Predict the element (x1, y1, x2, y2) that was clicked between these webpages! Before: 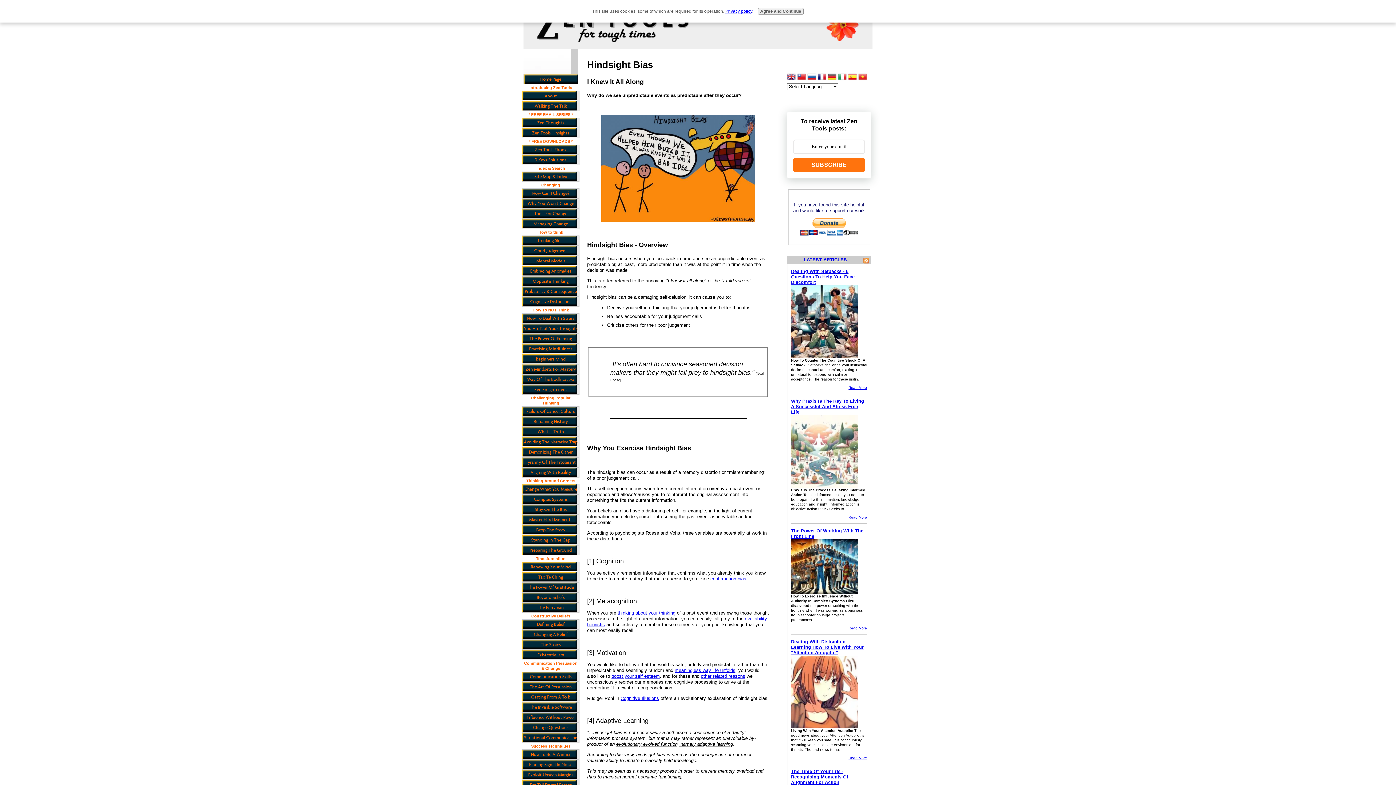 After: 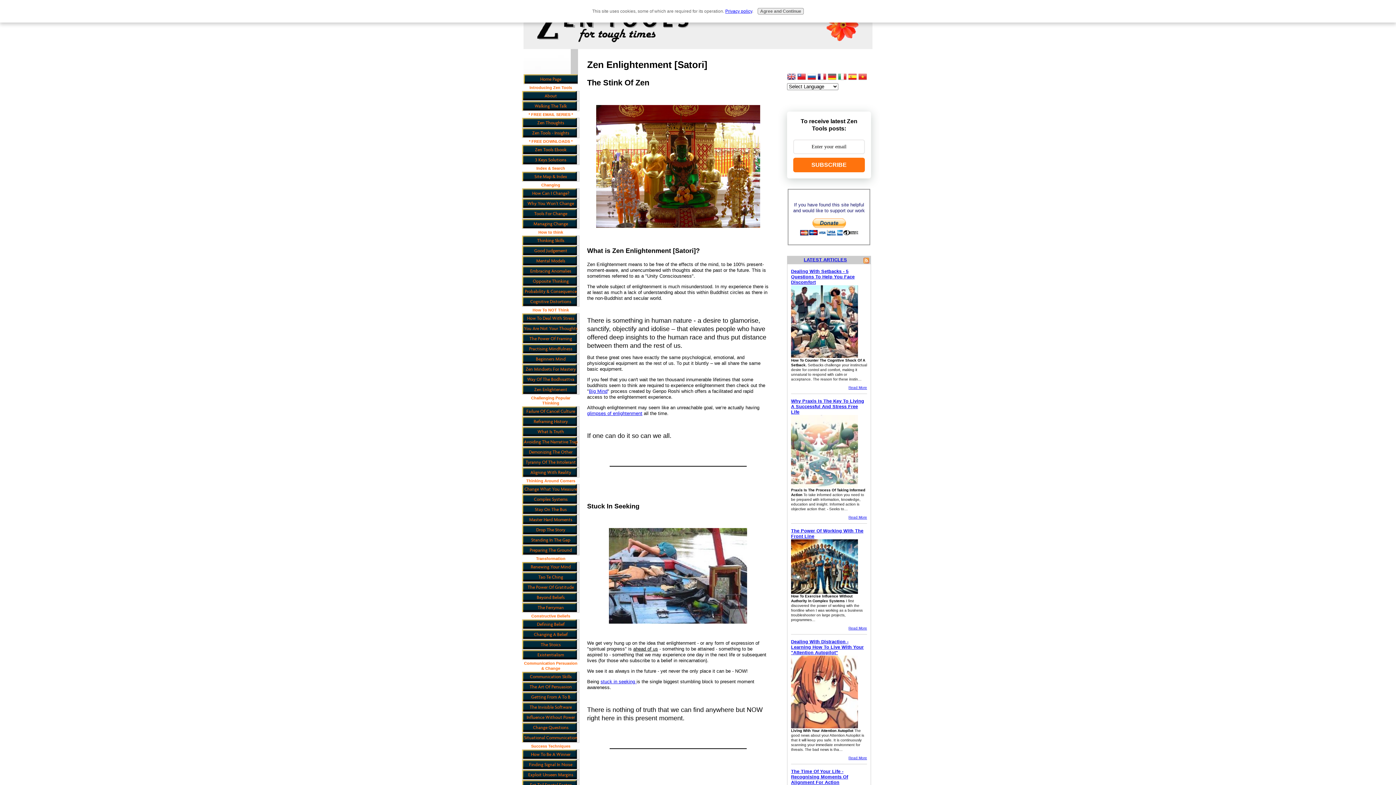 Action: bbox: (522, 384, 579, 394) label: Zen Enlightenent